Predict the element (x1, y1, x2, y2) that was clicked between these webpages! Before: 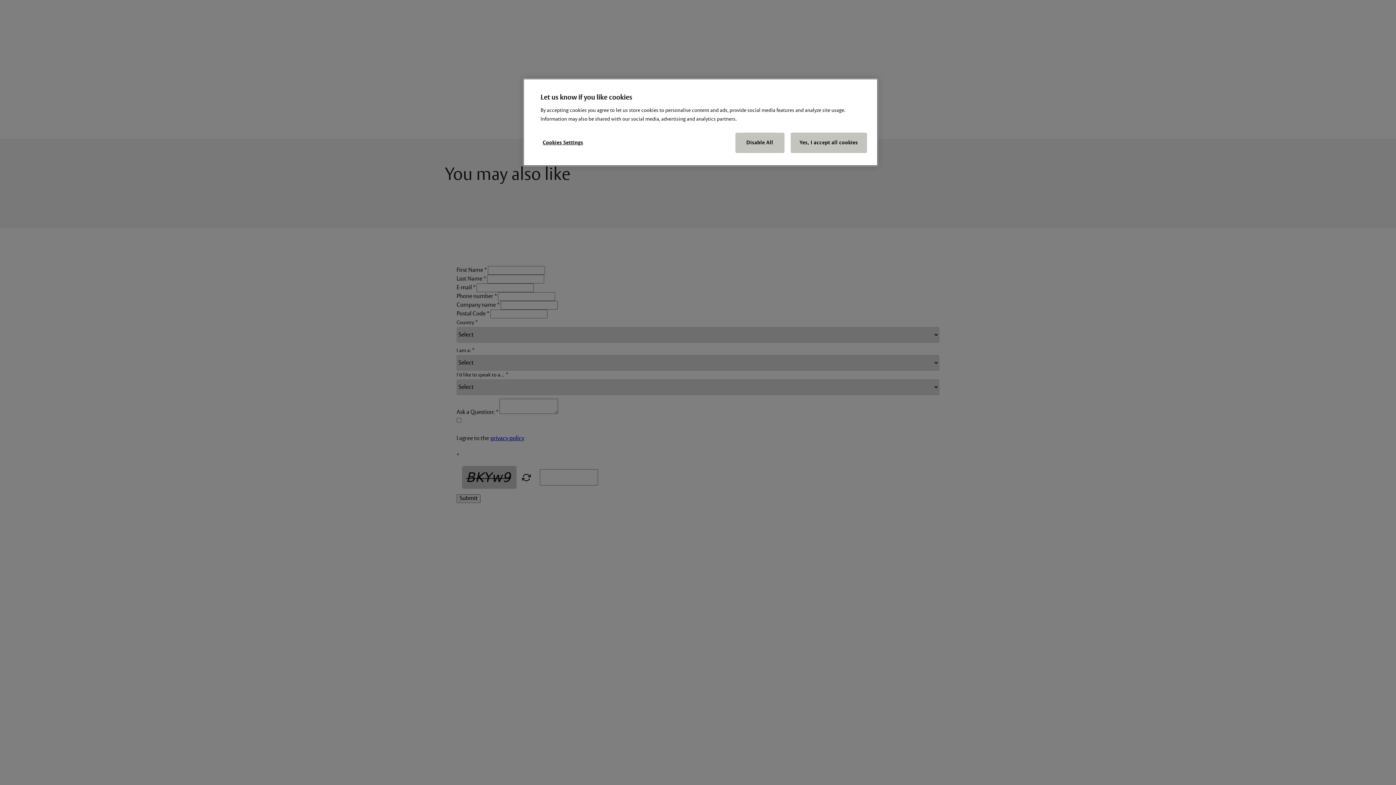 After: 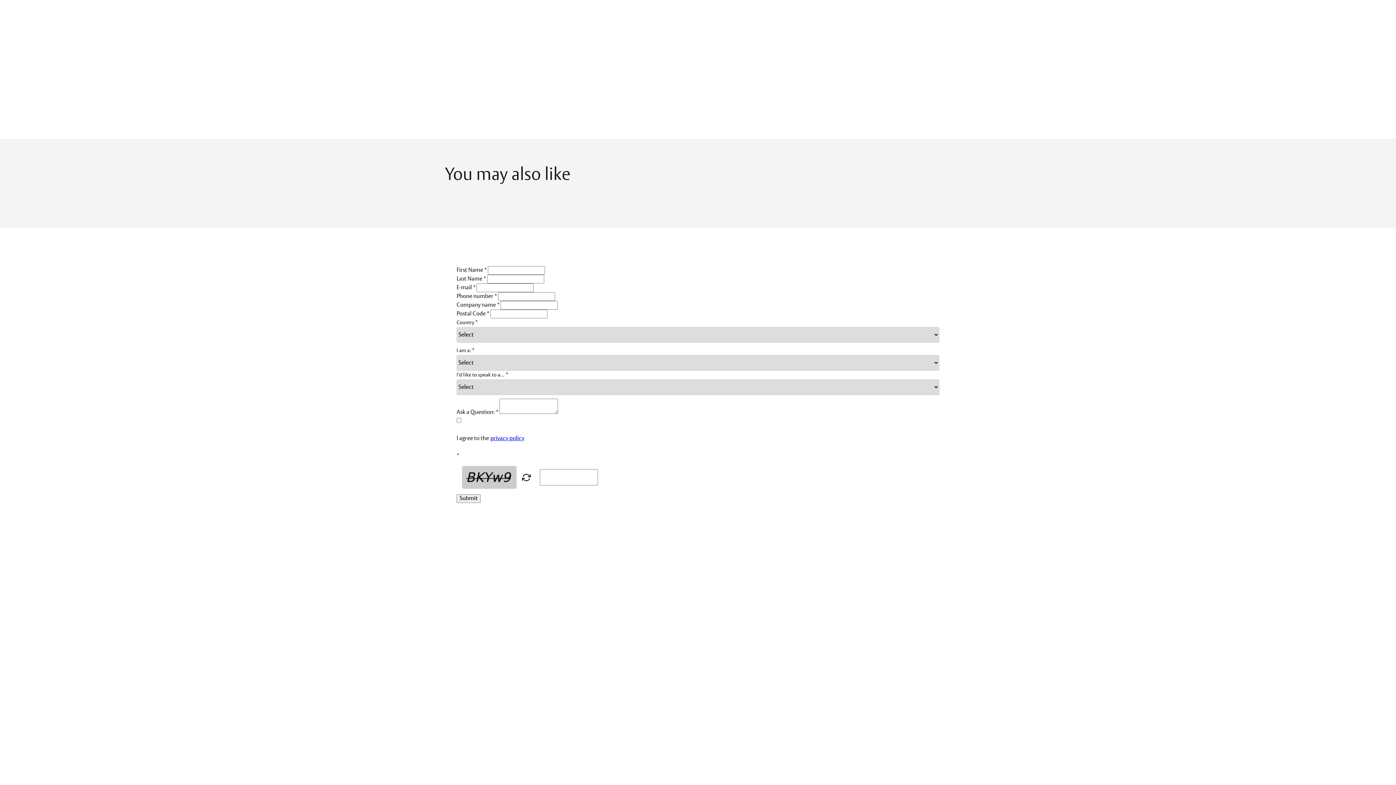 Action: label: Disable All bbox: (735, 132, 784, 153)